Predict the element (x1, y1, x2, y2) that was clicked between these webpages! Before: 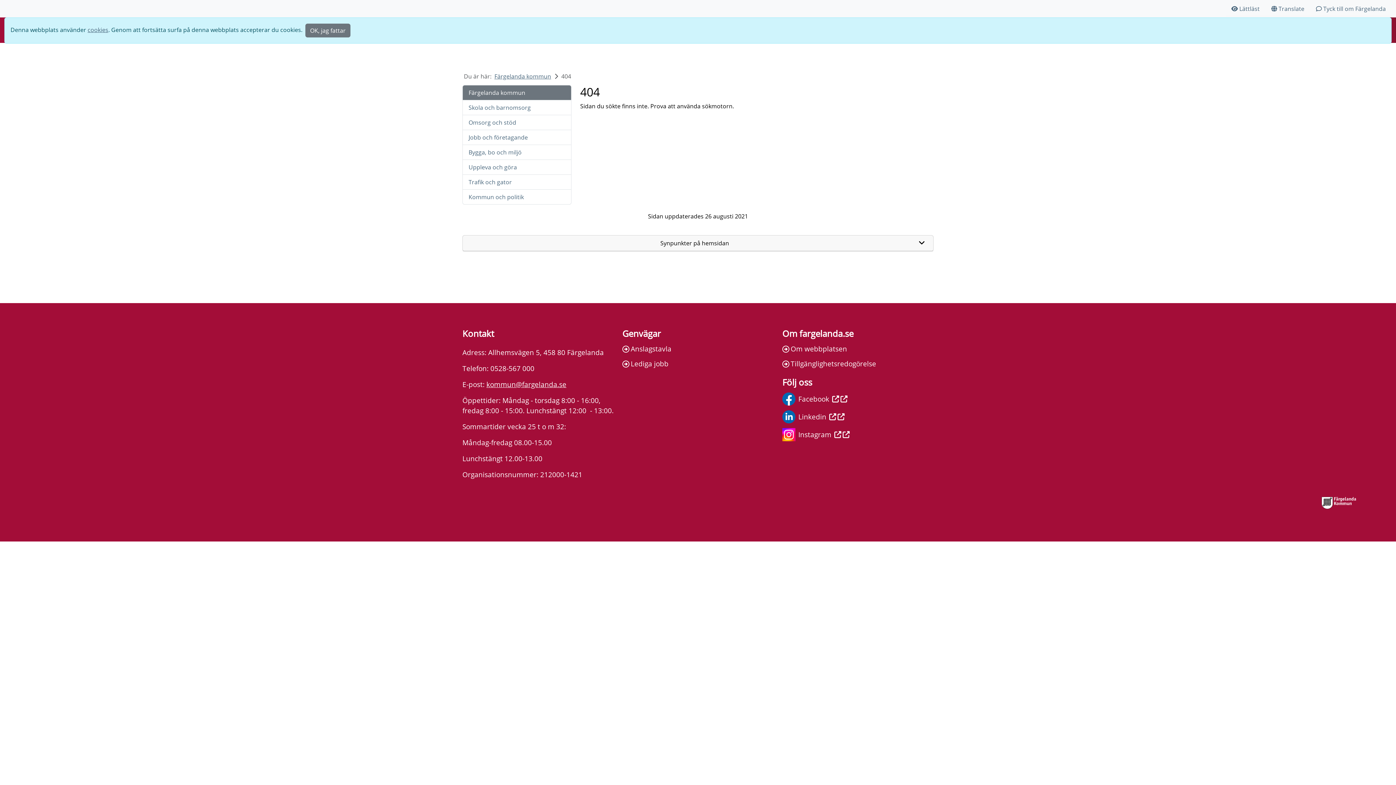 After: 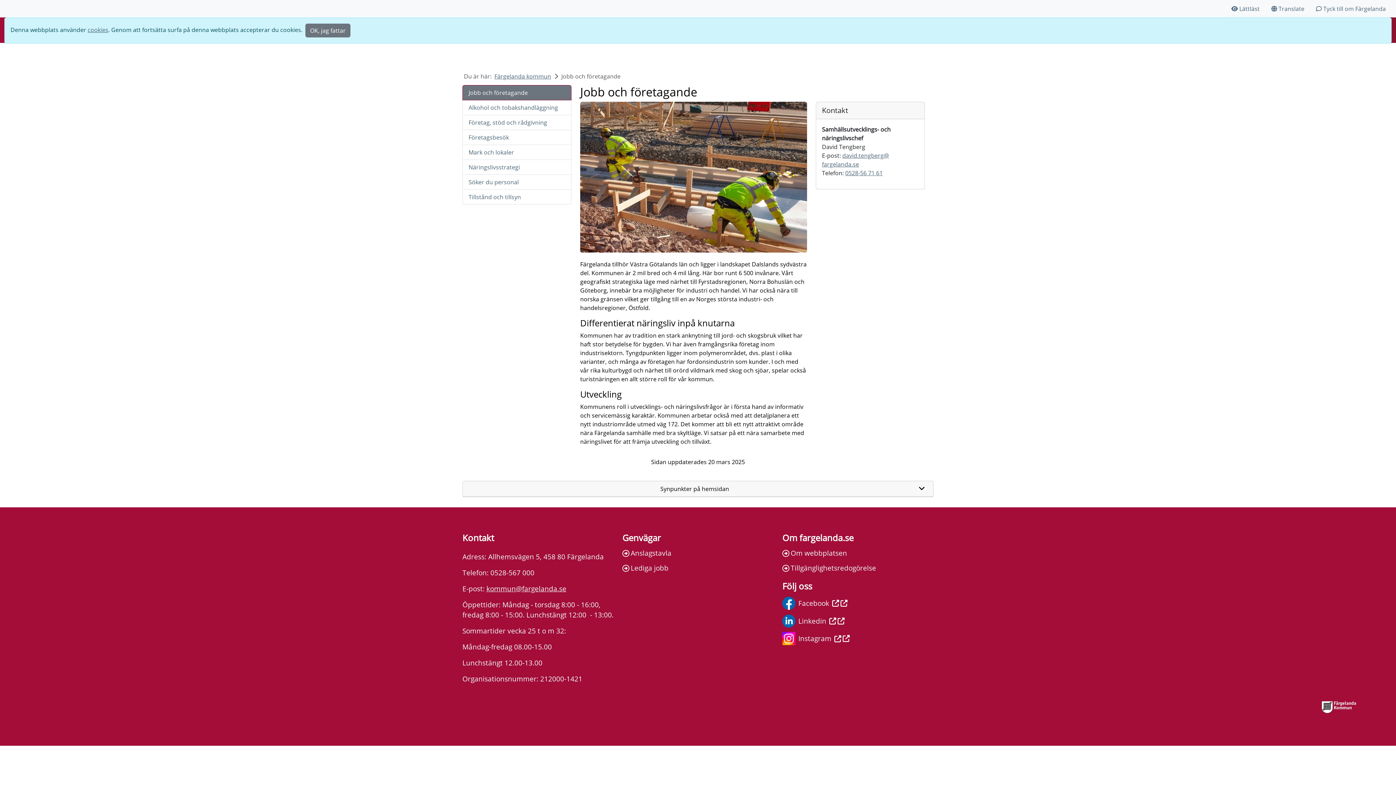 Action: bbox: (462, 130, 571, 145) label: Jobb och företagande